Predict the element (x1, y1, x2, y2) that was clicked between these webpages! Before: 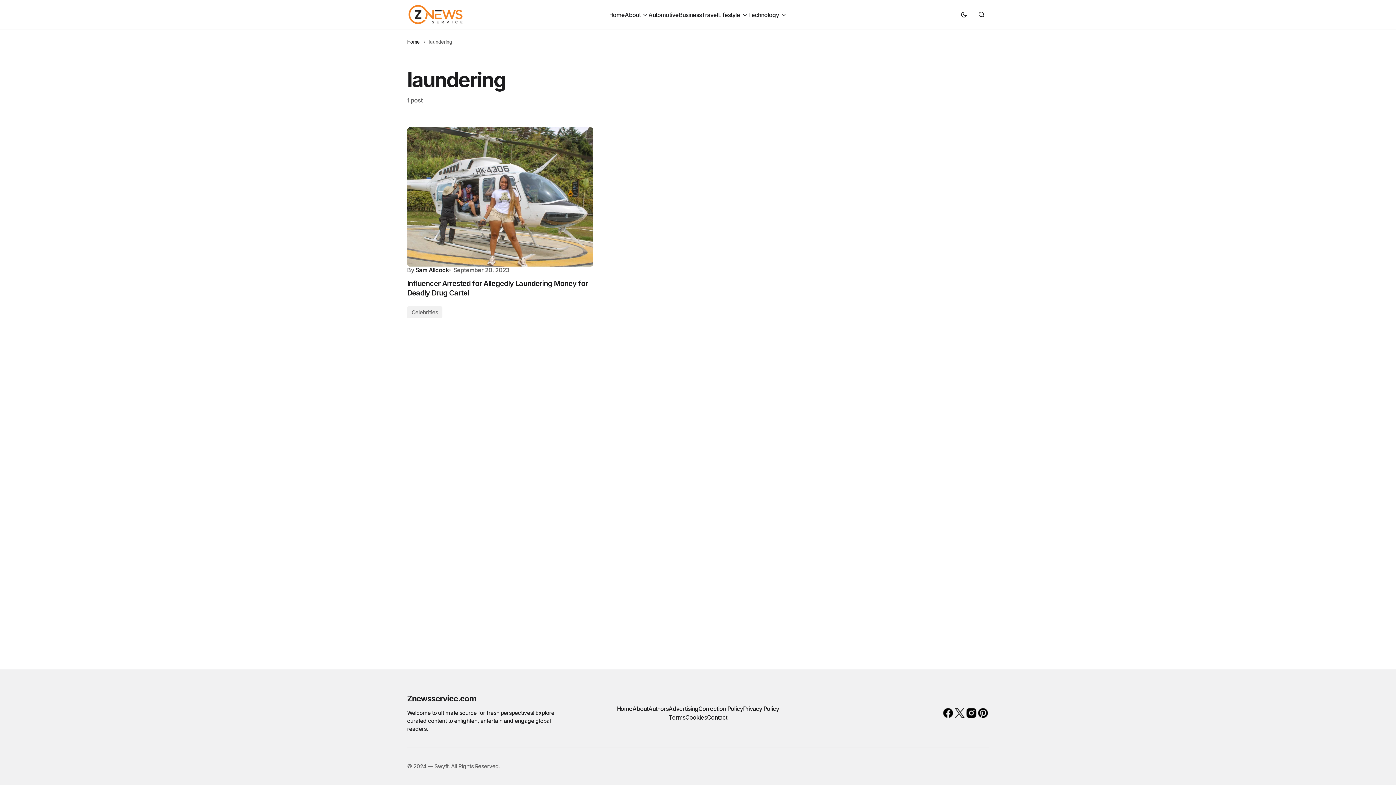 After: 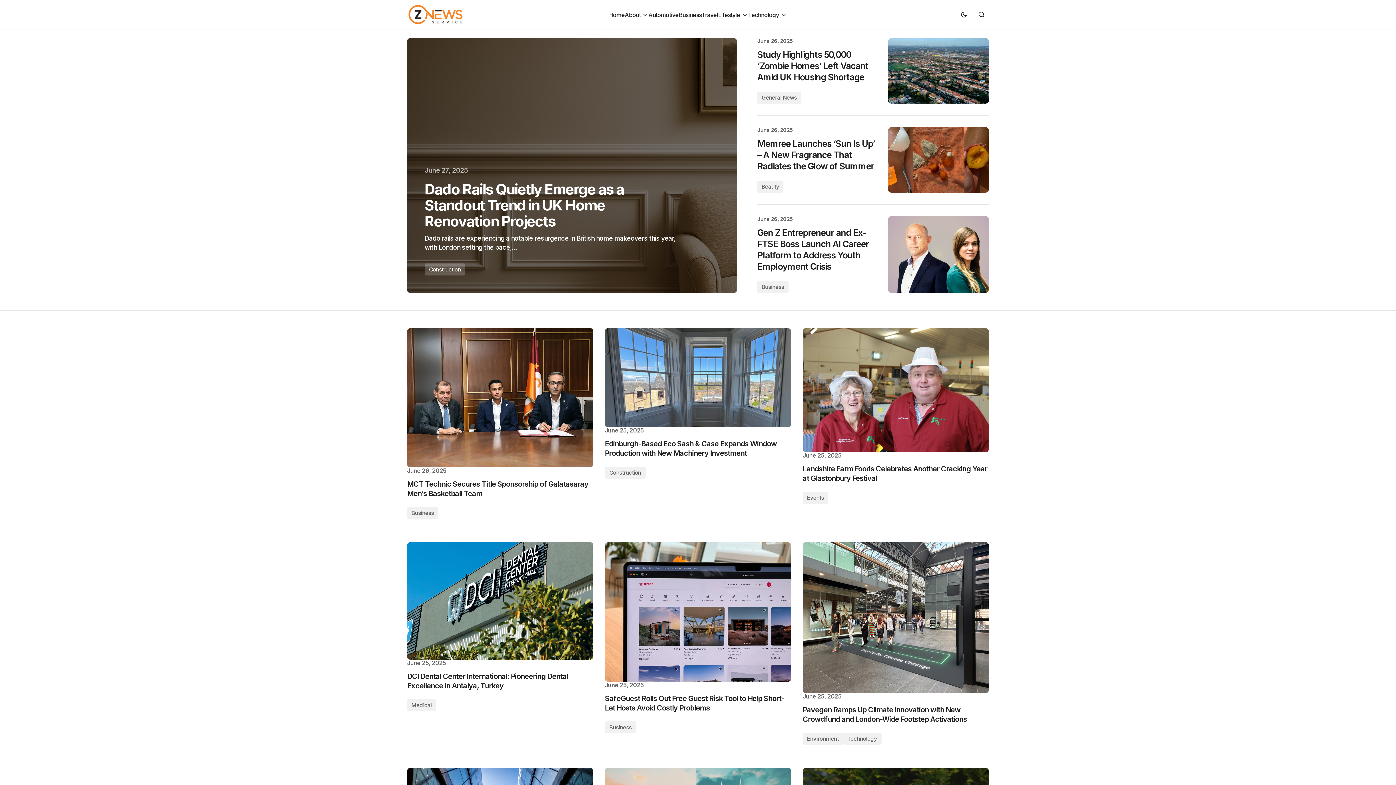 Action: bbox: (407, 3, 464, 25)